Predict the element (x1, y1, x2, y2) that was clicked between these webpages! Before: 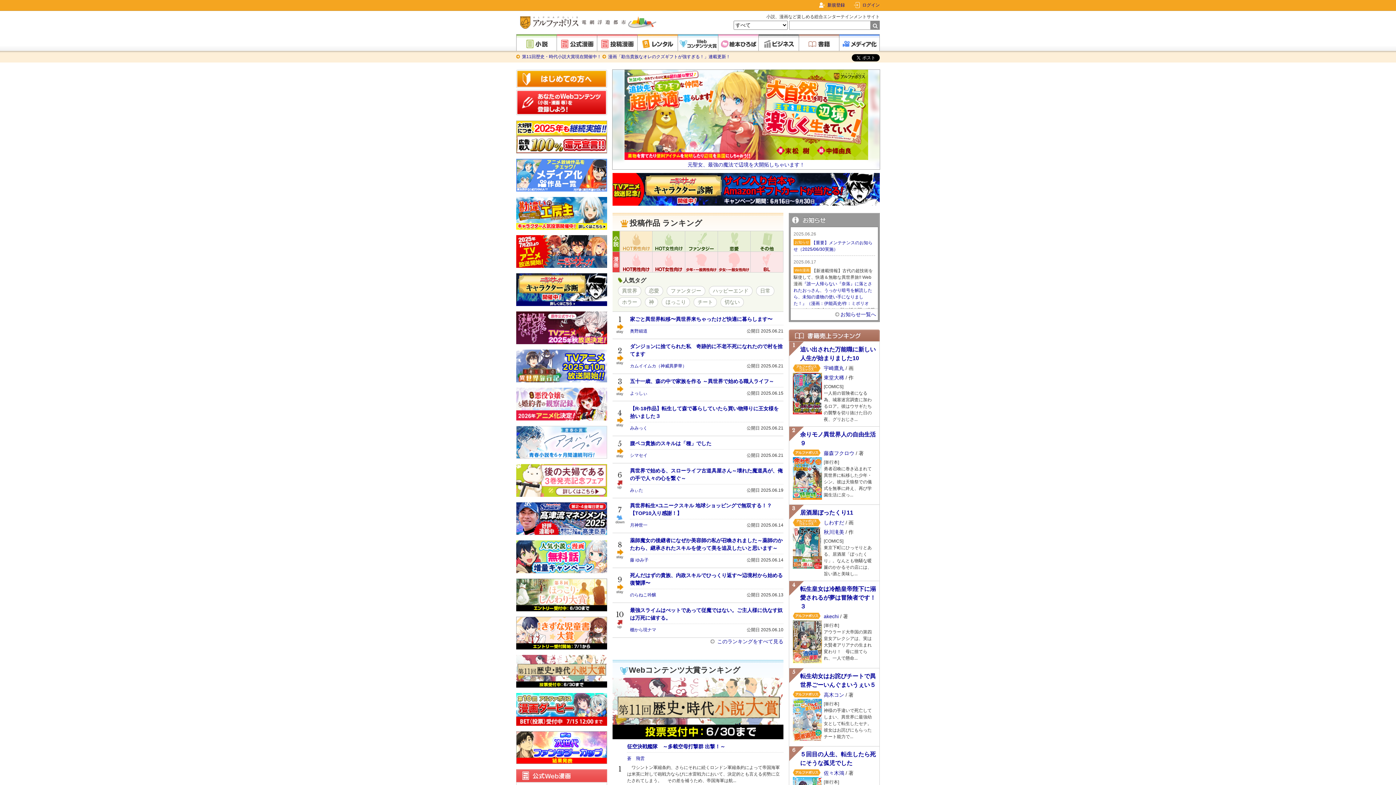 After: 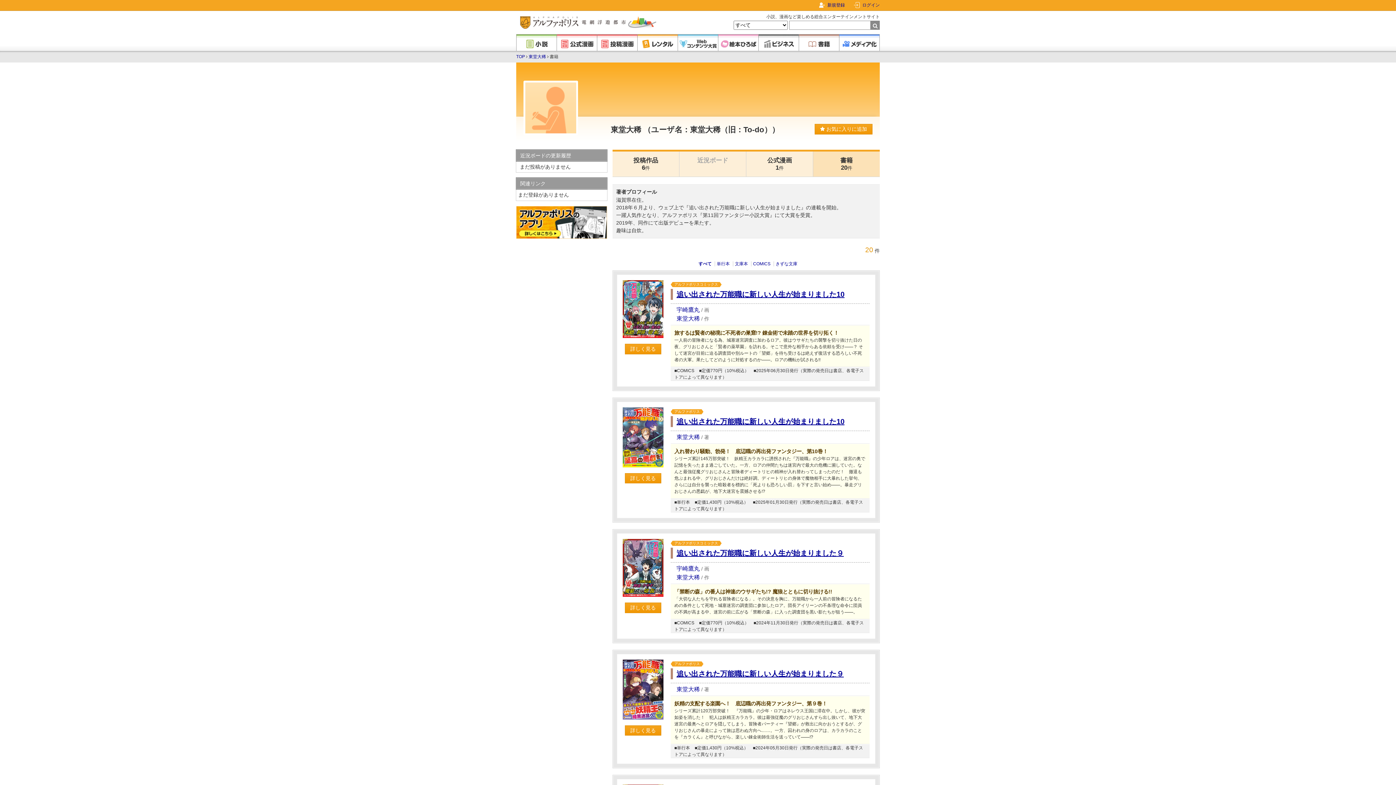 Action: label: 東堂大稀 bbox: (824, 375, 844, 380)